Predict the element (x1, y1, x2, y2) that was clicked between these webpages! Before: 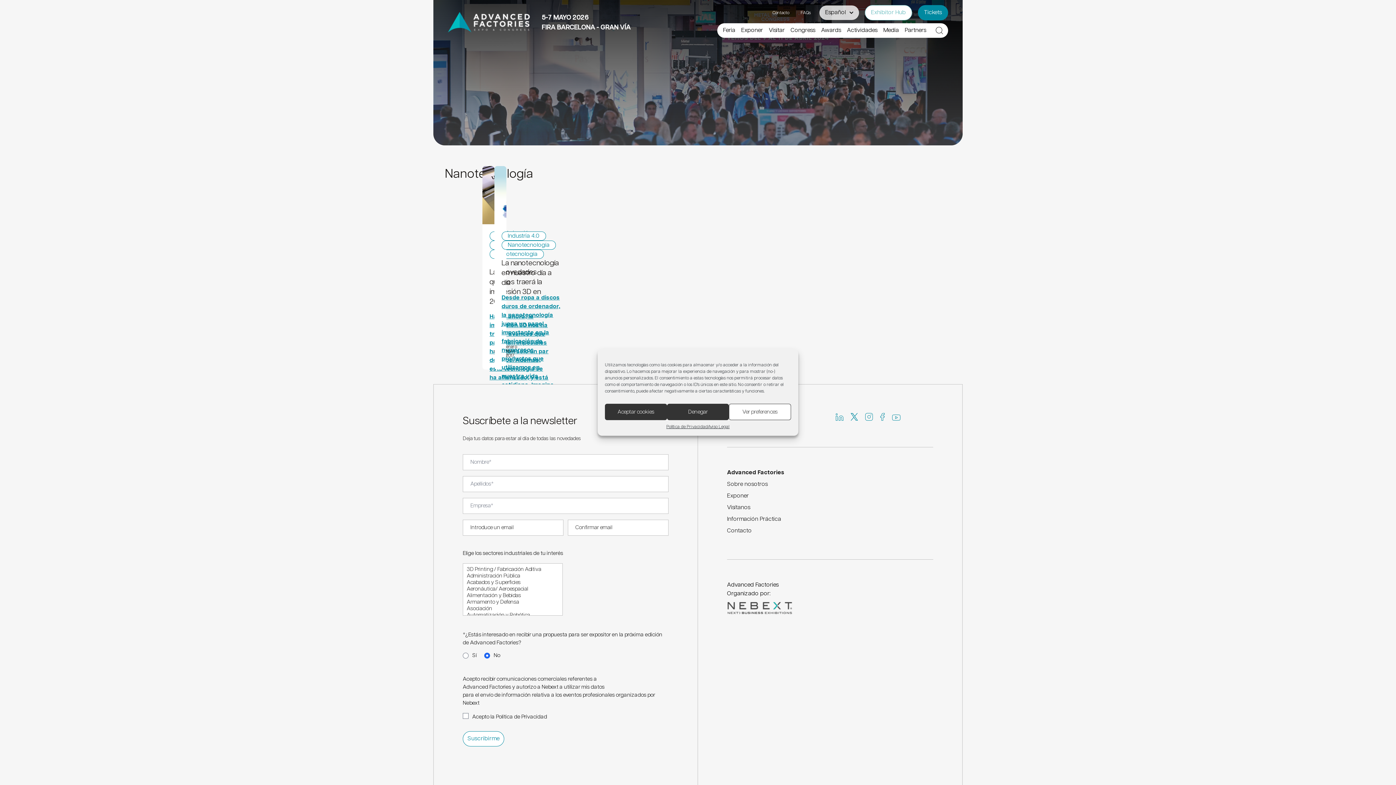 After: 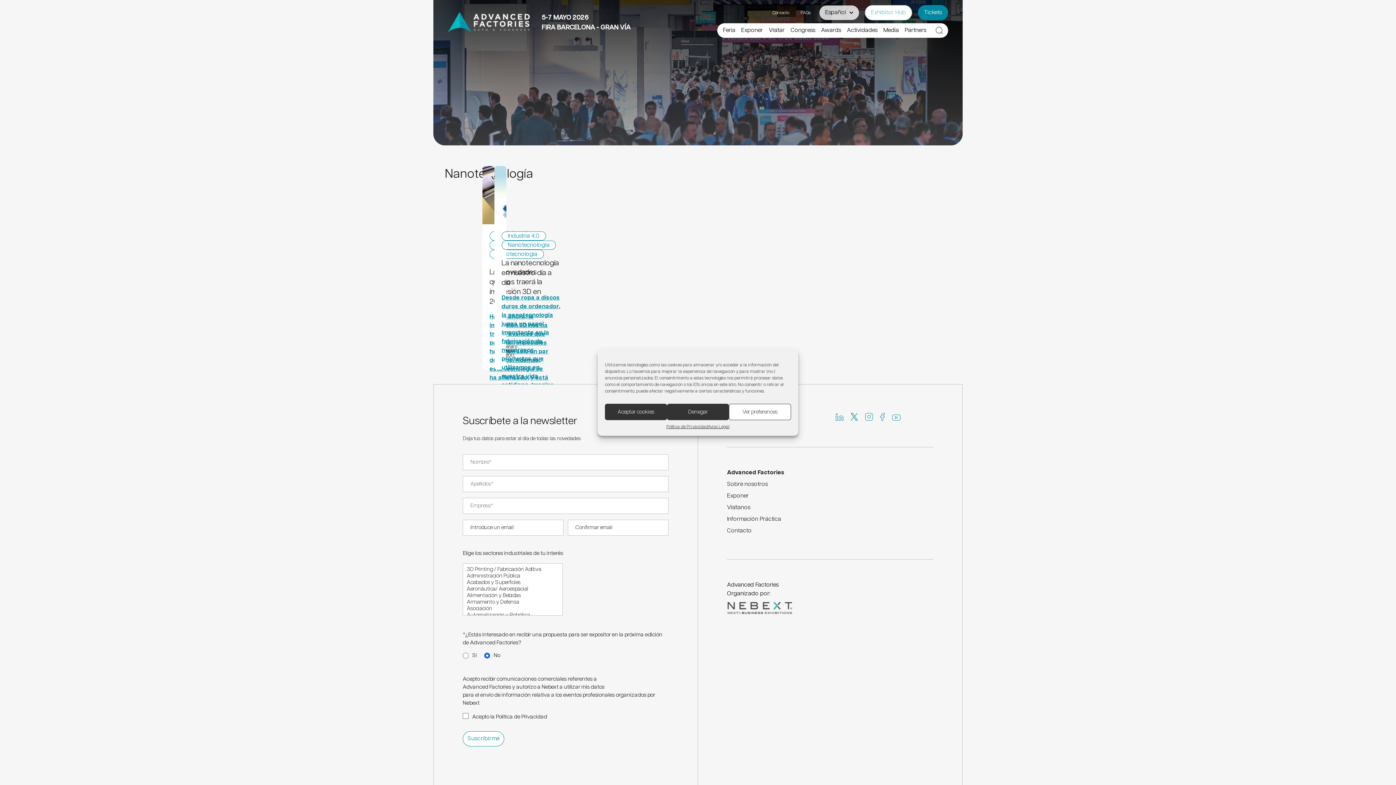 Action: bbox: (833, 413, 846, 421)